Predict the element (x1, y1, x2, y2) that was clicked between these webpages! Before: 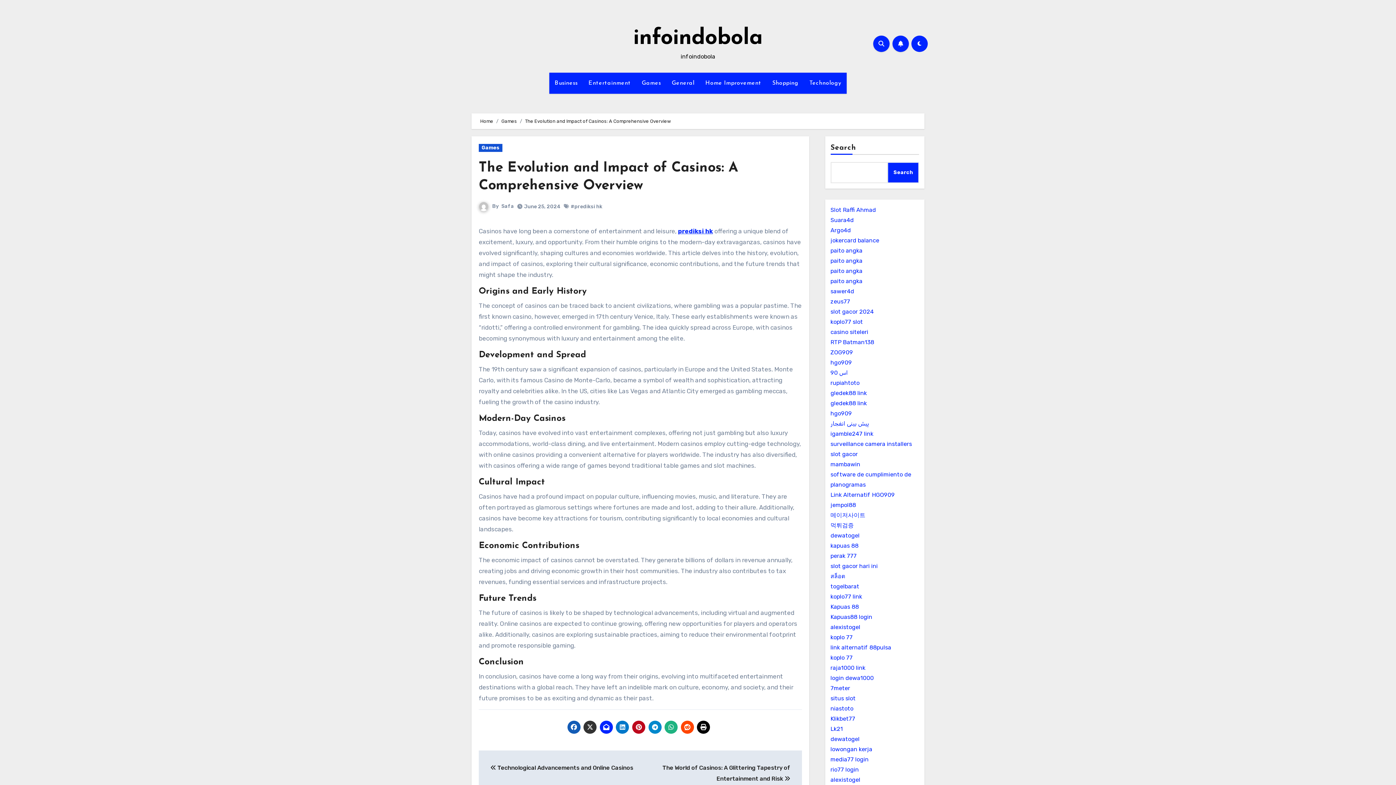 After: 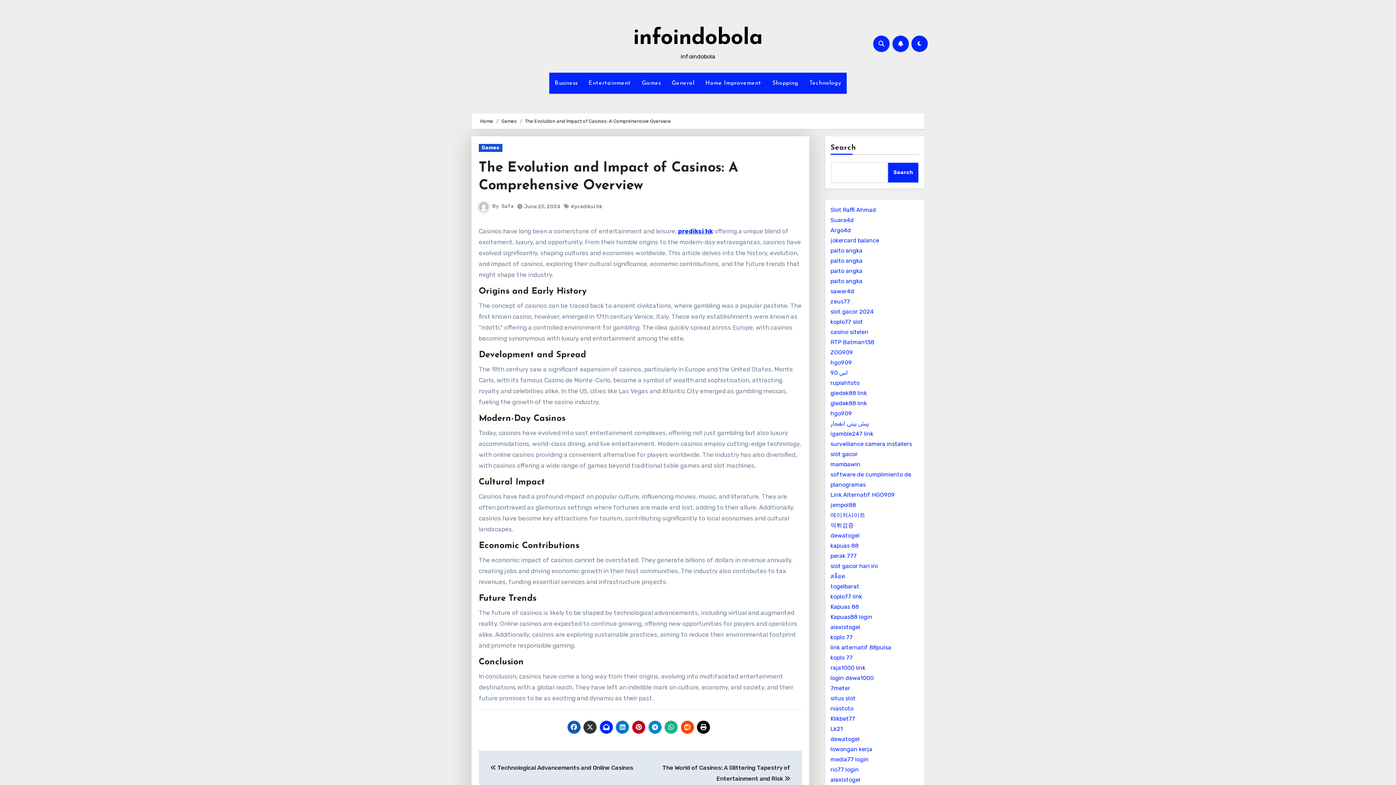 Action: bbox: (583, 721, 596, 734)